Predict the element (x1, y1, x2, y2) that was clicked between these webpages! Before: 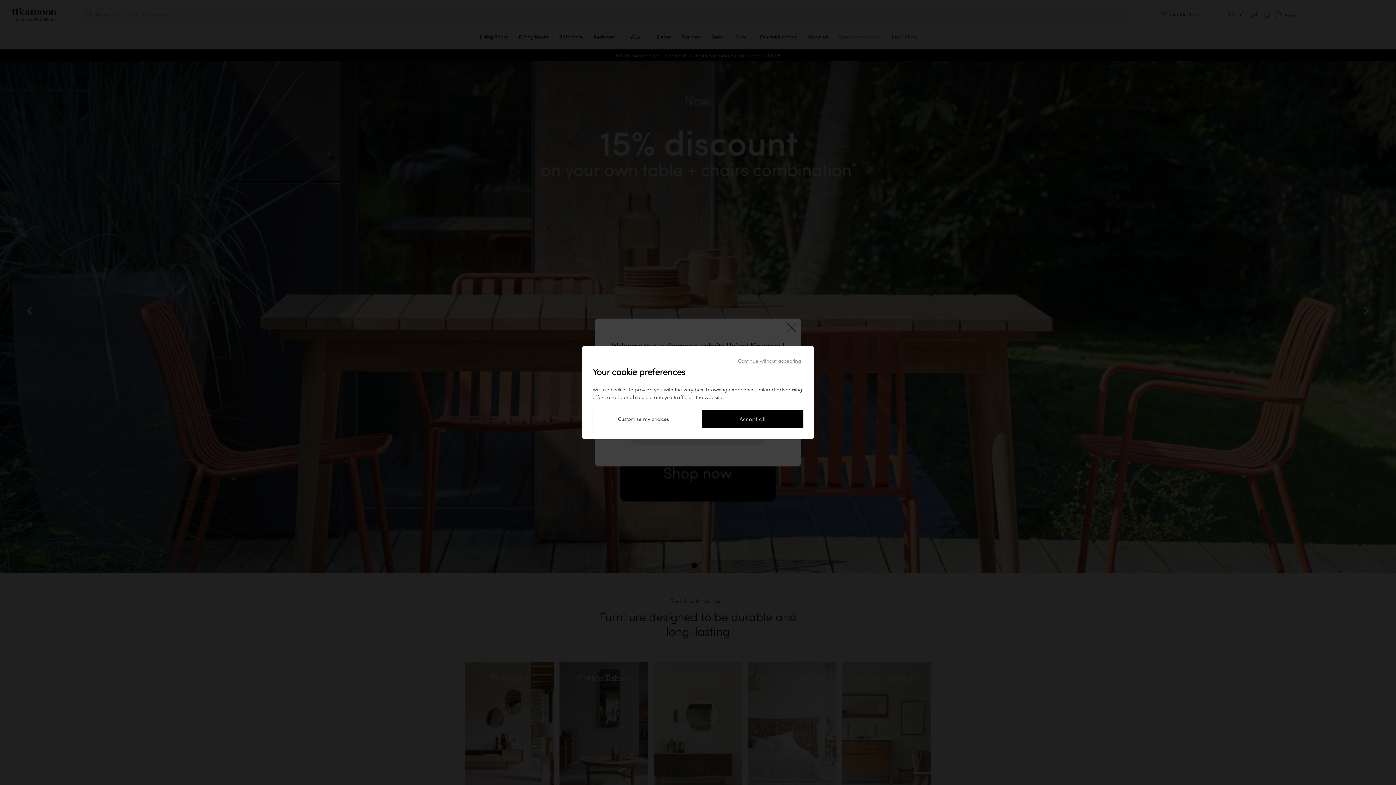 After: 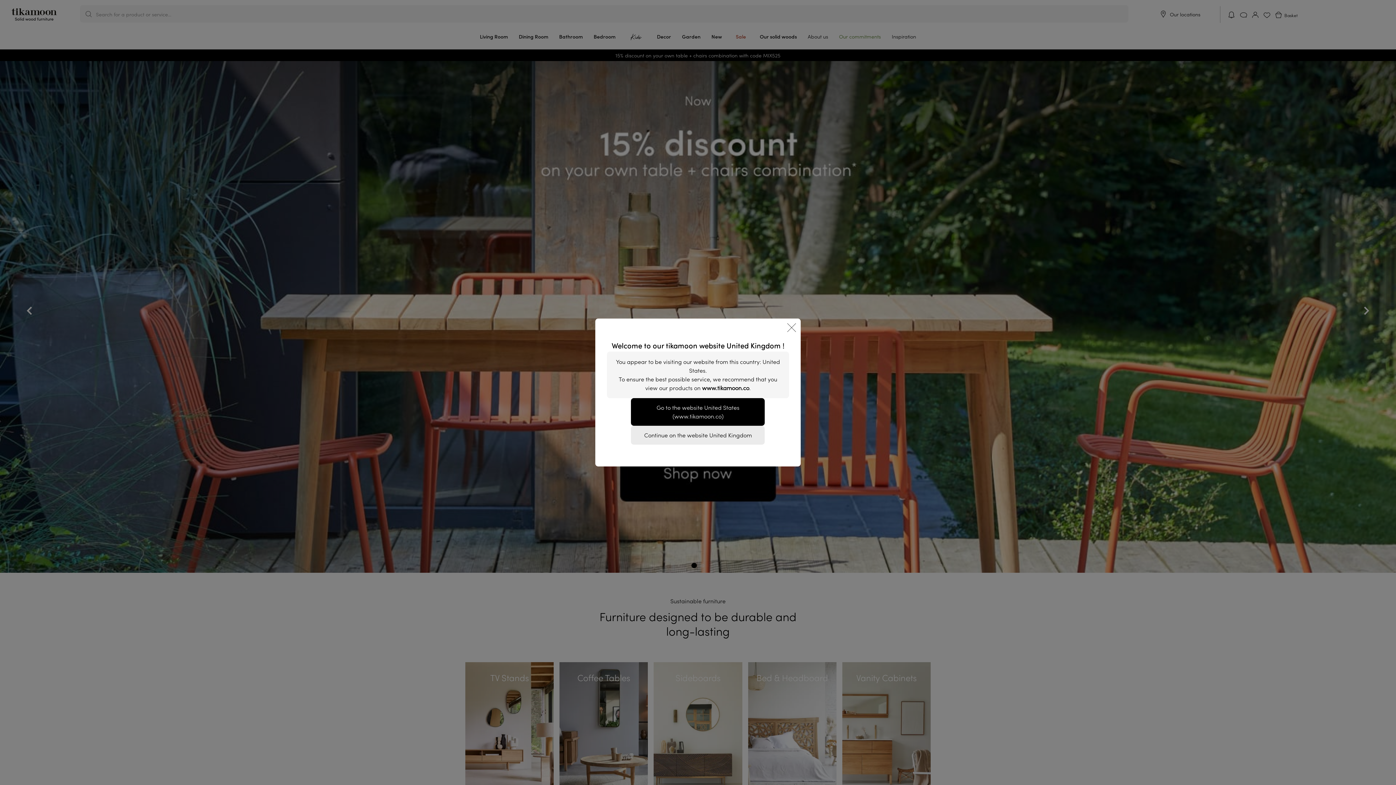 Action: bbox: (701, 410, 803, 428) label: Accept all